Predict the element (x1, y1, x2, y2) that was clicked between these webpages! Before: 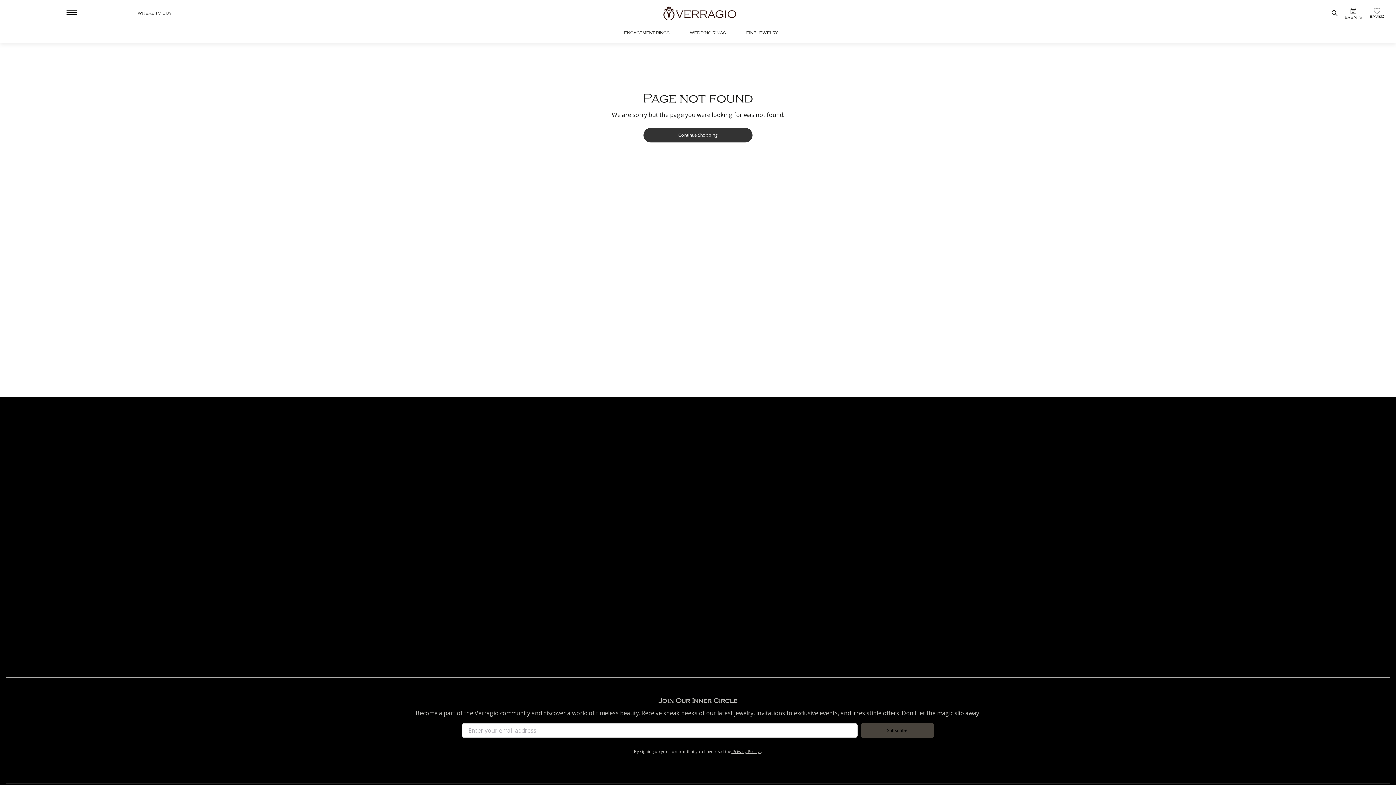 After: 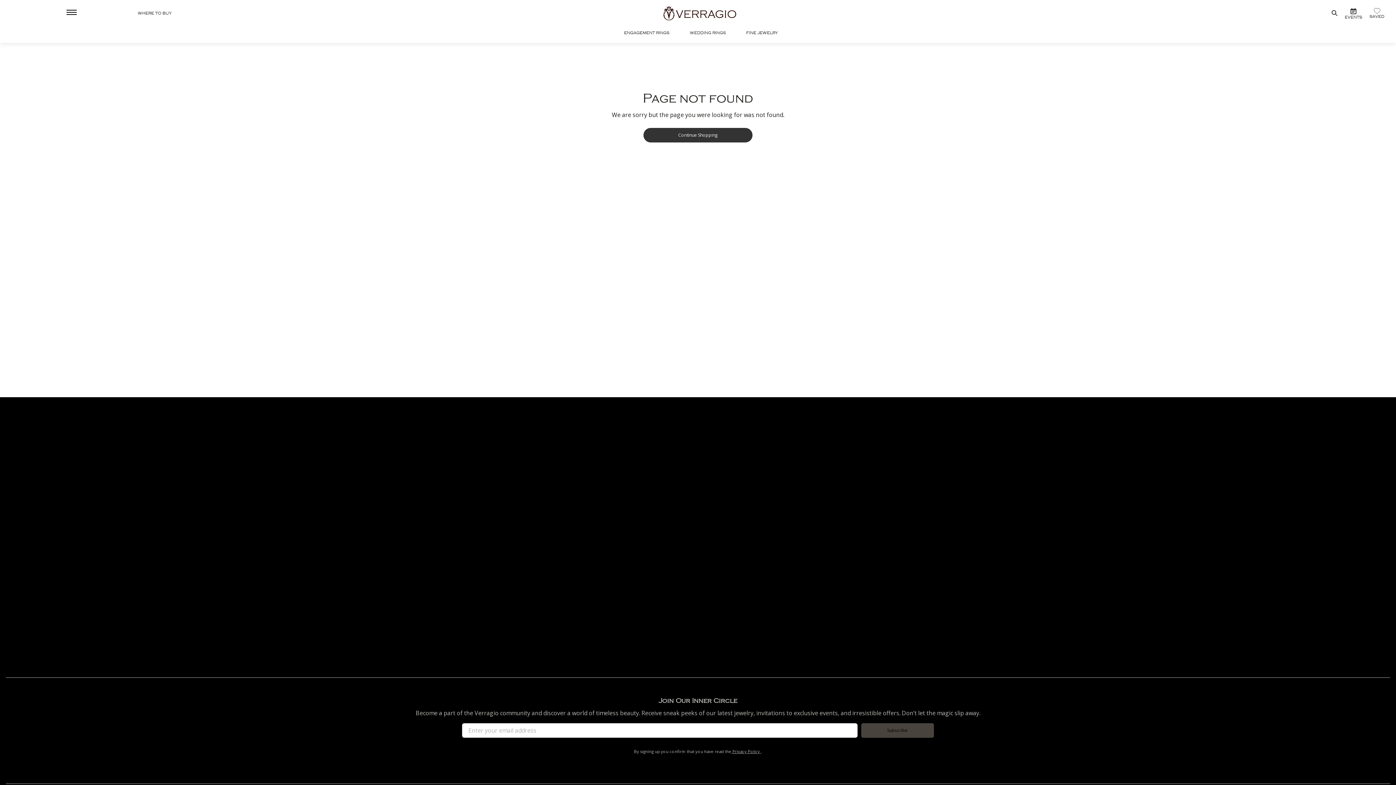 Action: bbox: (1332, 10, 1345, 16)